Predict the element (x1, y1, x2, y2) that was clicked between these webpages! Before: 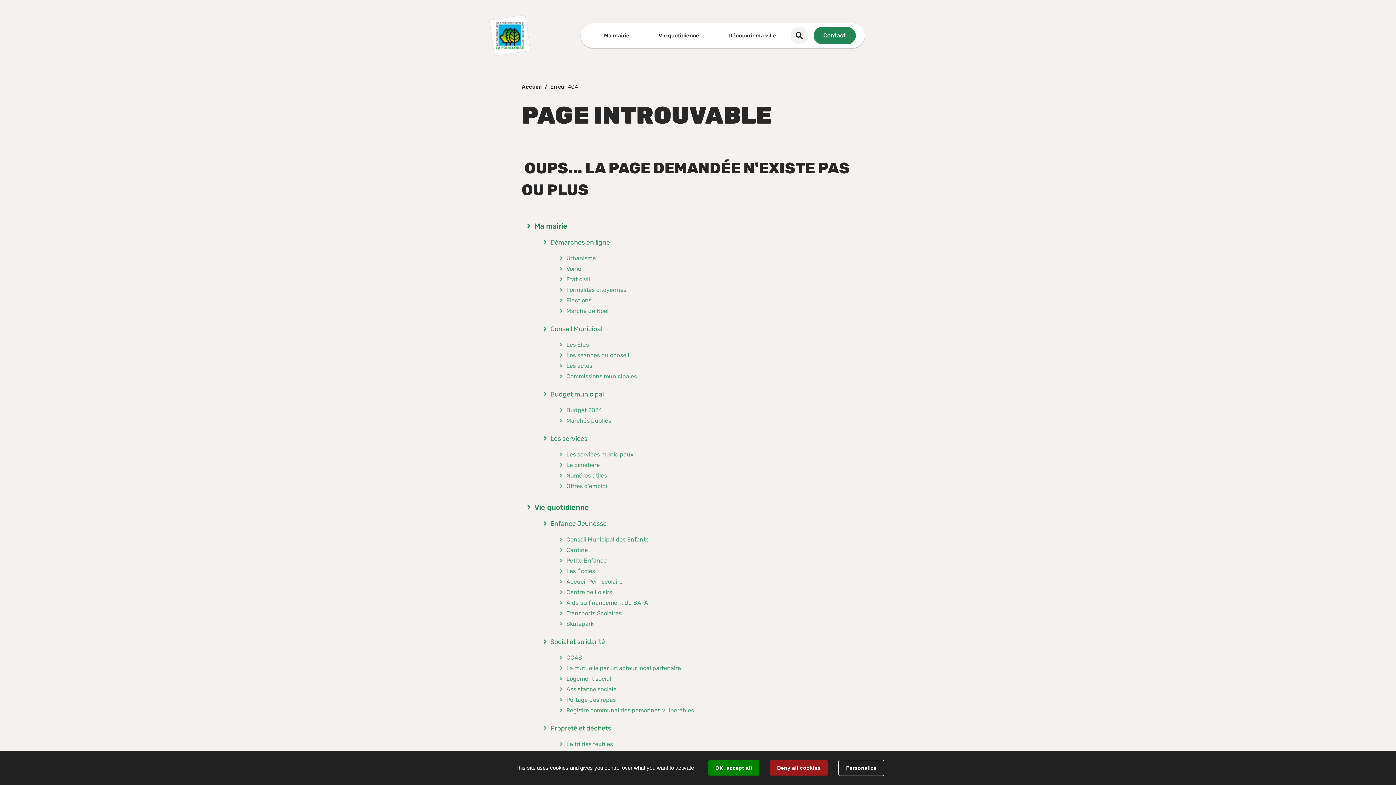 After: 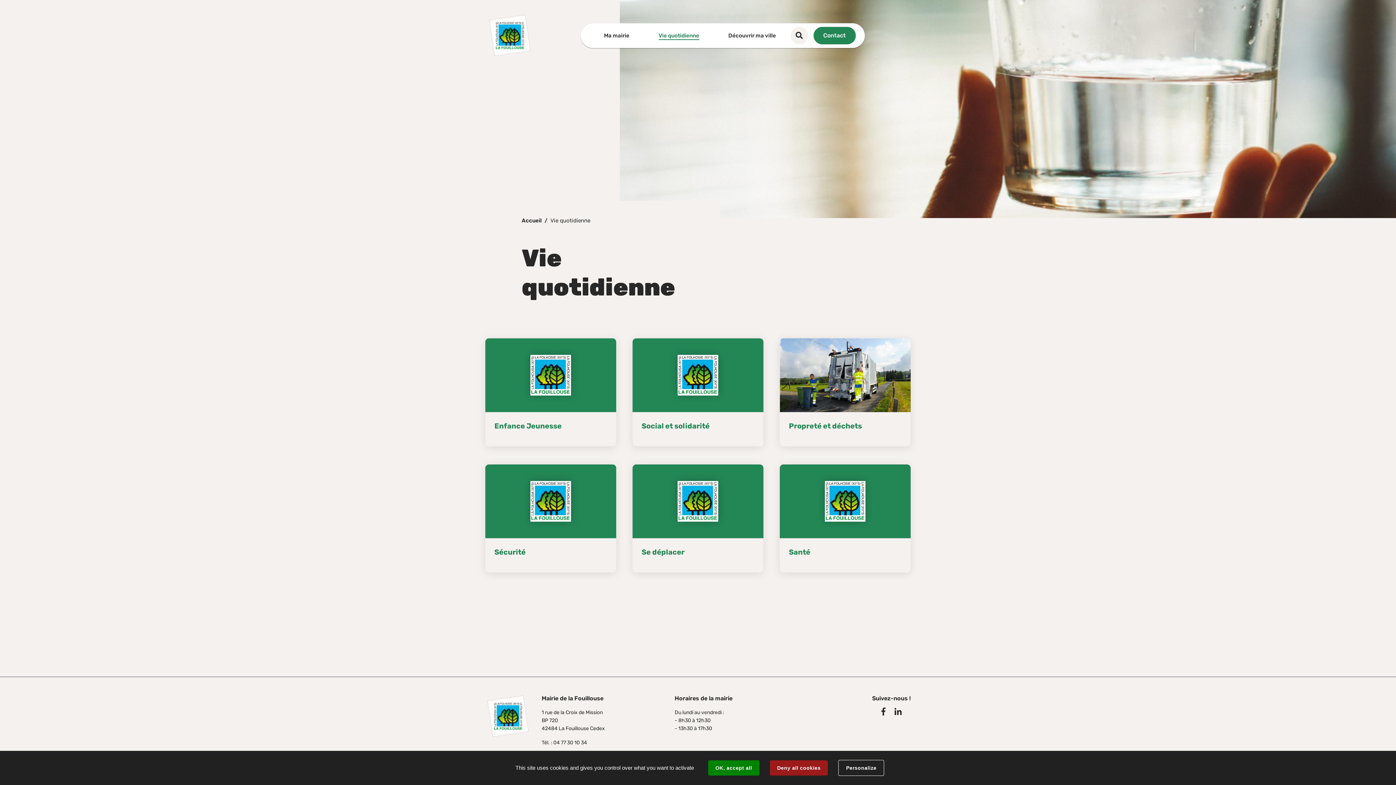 Action: bbox: (527, 504, 589, 511) label: Vie quotidienne